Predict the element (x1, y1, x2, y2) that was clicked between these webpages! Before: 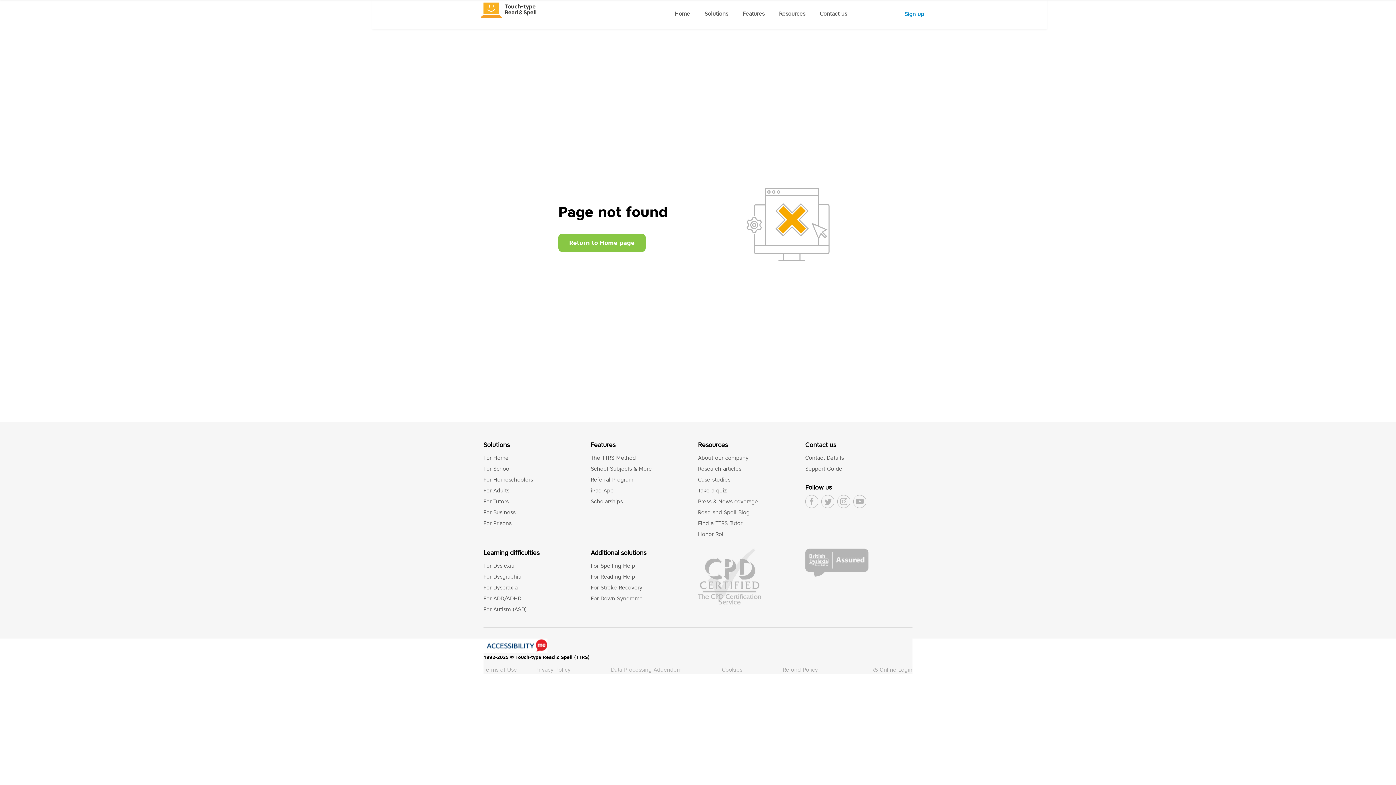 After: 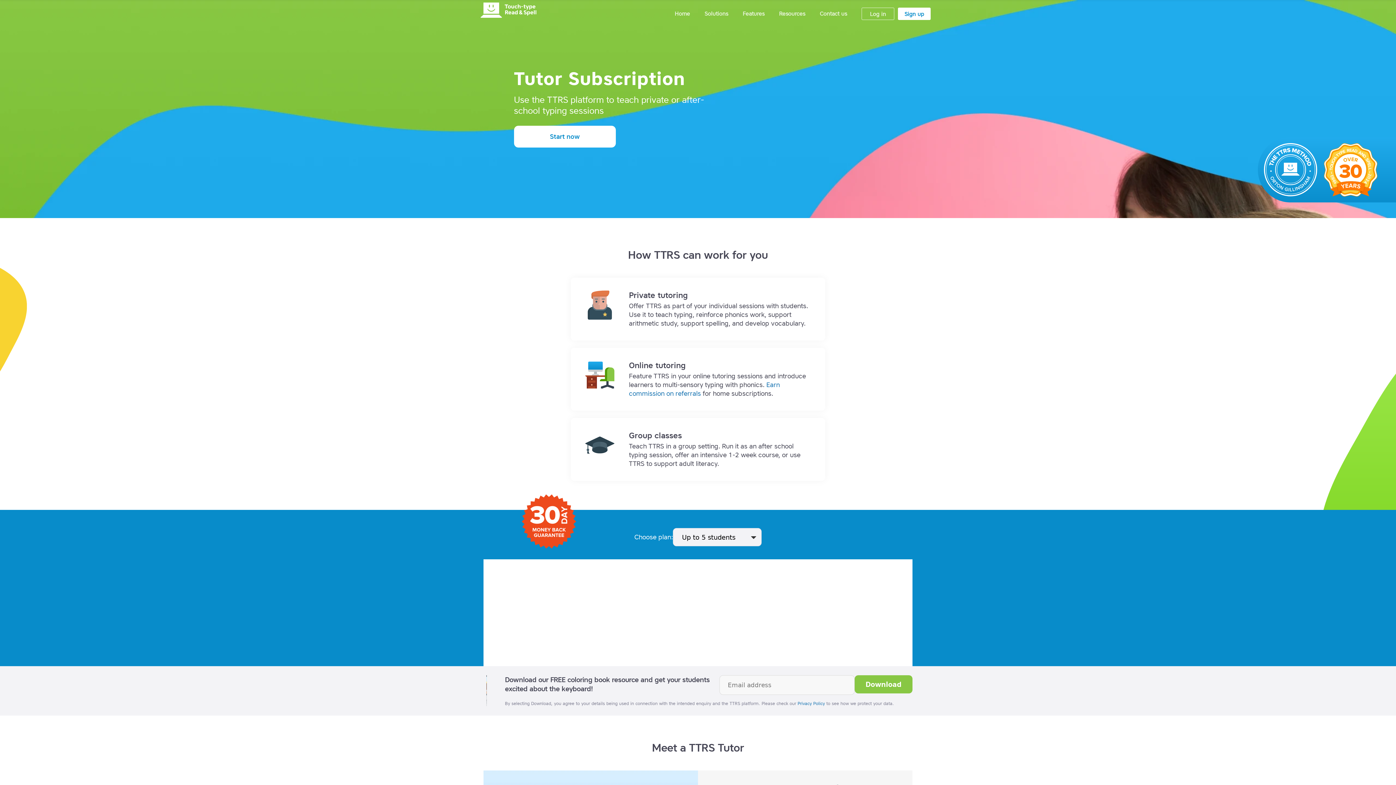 Action: label: For Tutors bbox: (483, 498, 508, 505)